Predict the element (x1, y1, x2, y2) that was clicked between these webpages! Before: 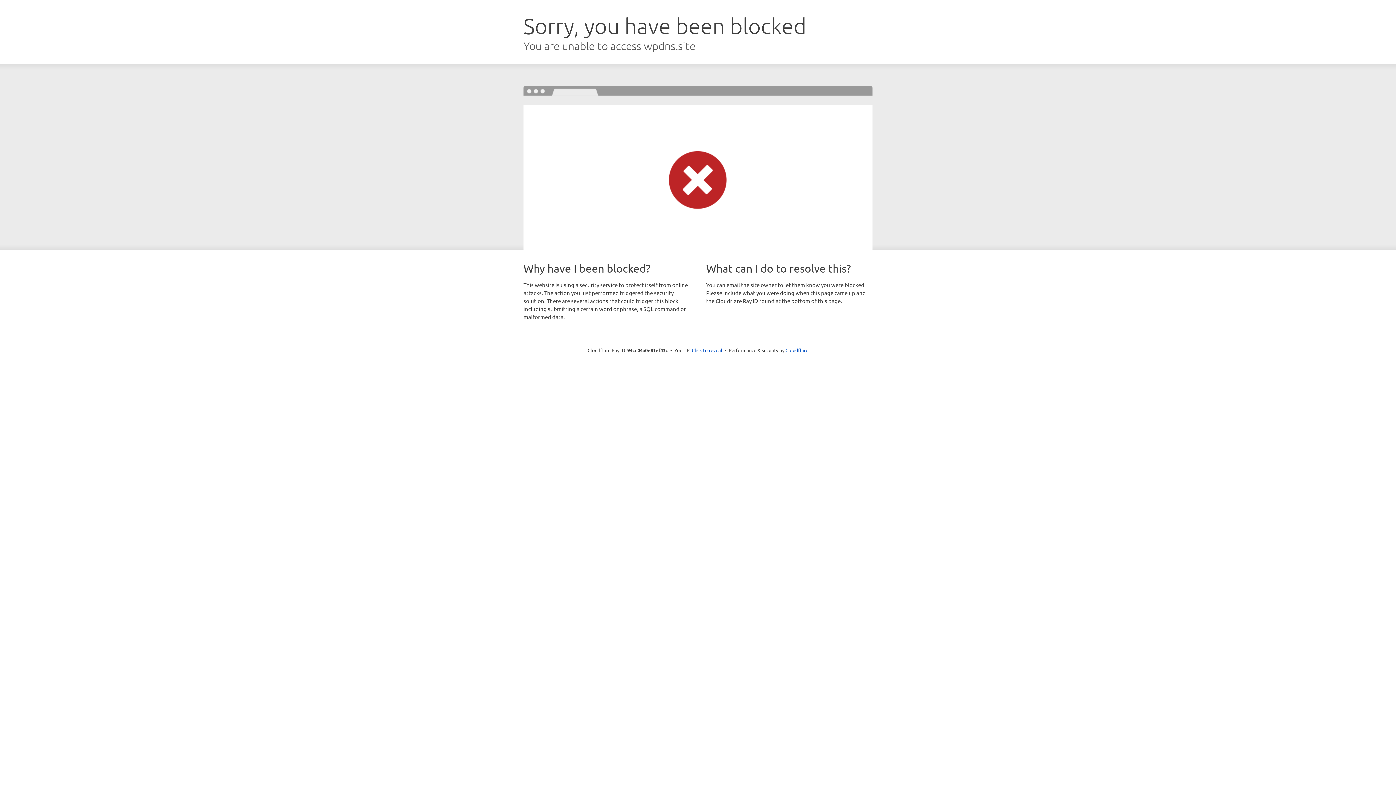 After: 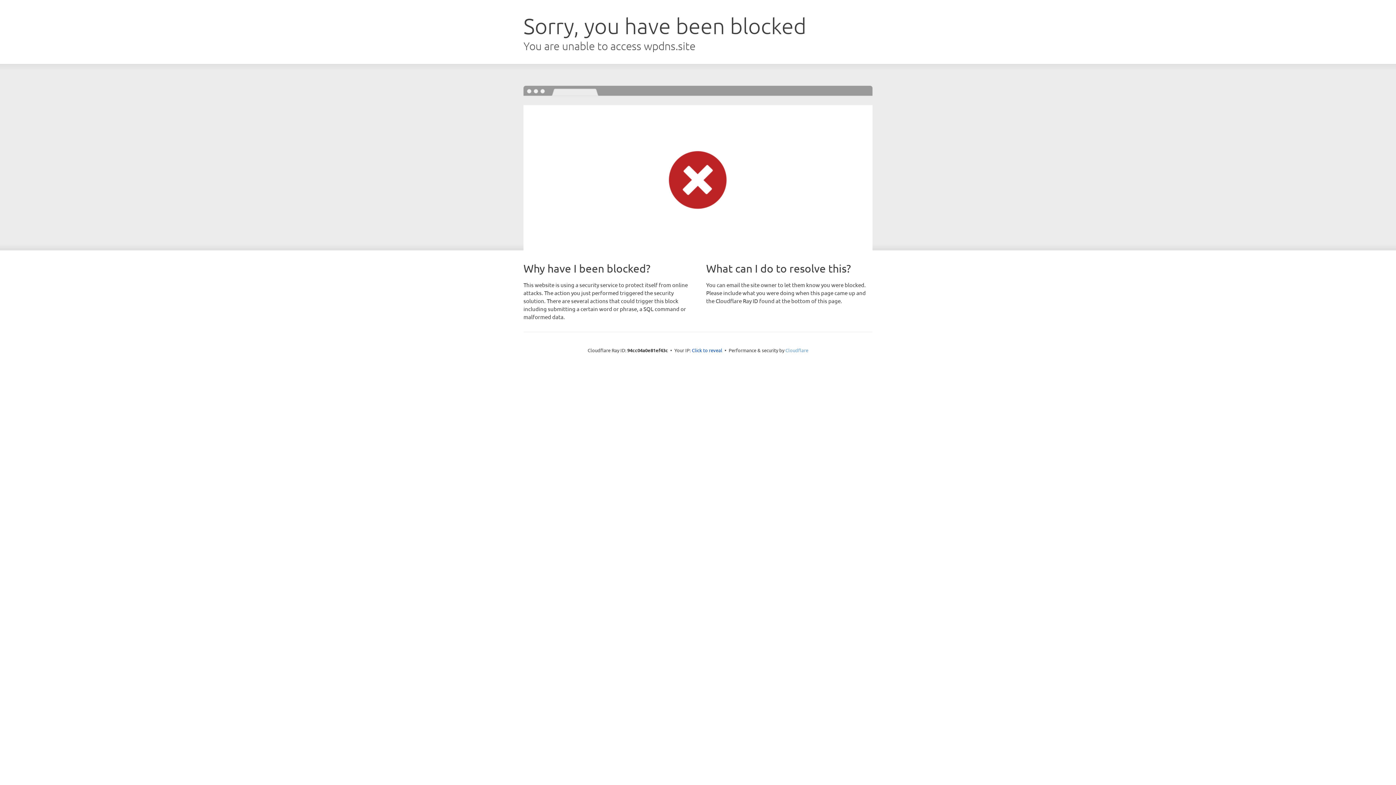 Action: bbox: (785, 347, 808, 353) label: Cloudflare